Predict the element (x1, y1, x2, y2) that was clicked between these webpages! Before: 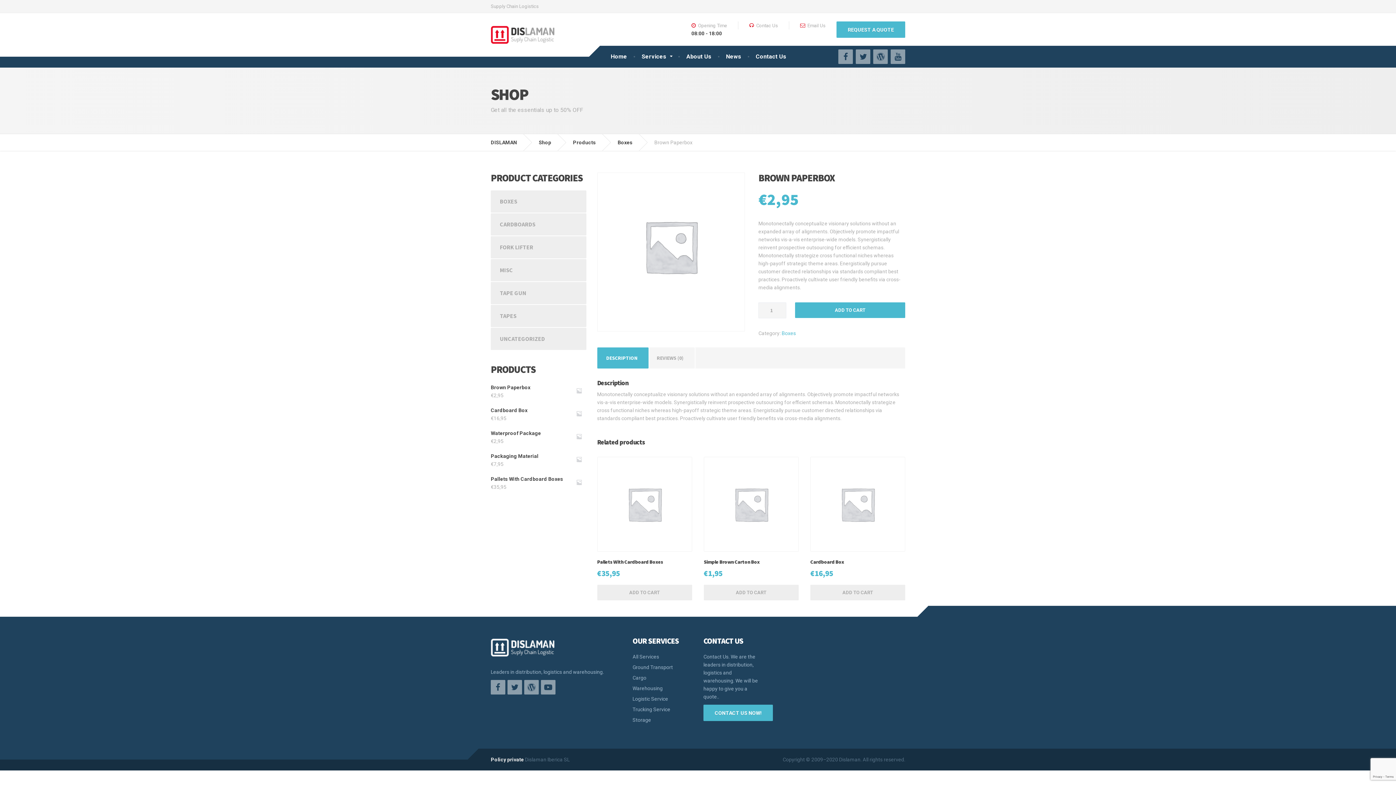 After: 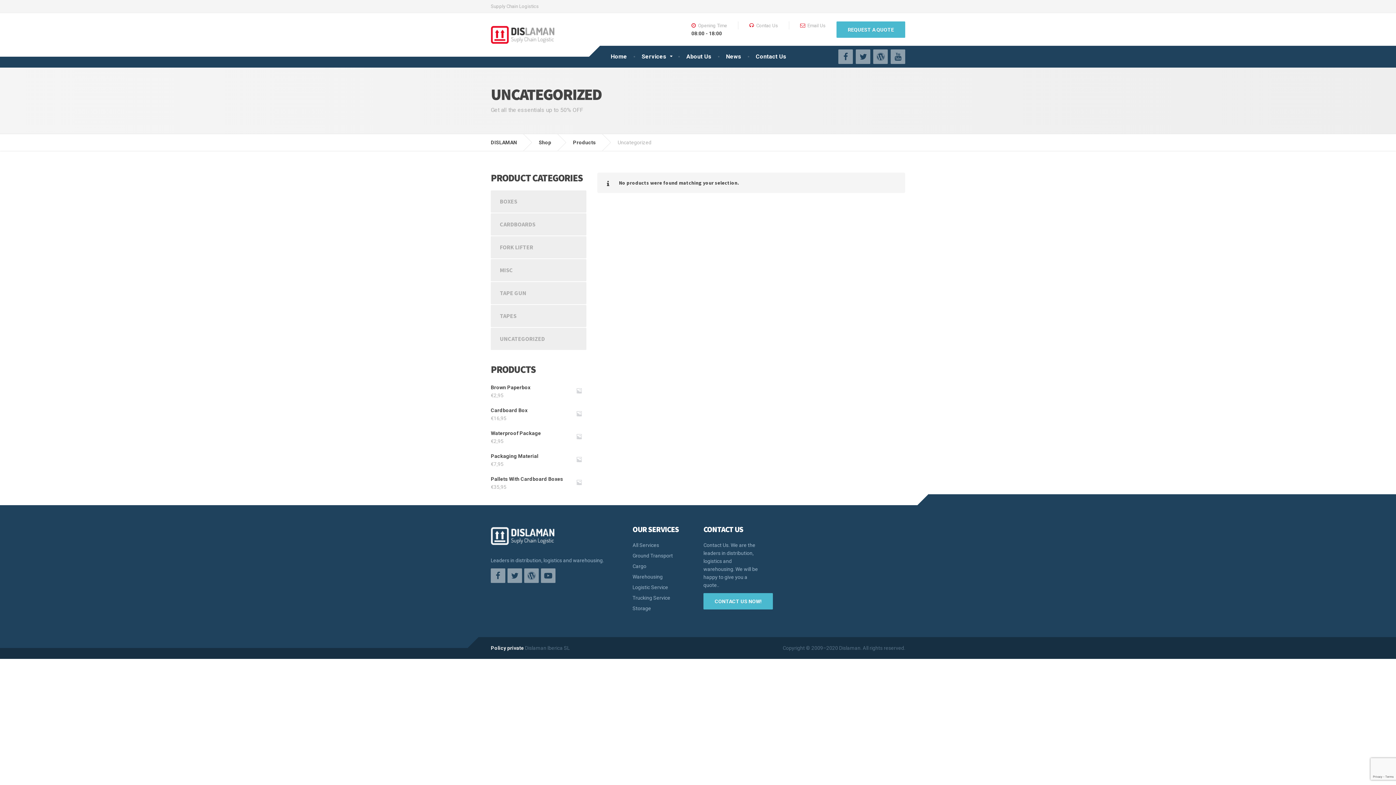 Action: label: UNCATEGORIZED bbox: (490, 328, 586, 350)